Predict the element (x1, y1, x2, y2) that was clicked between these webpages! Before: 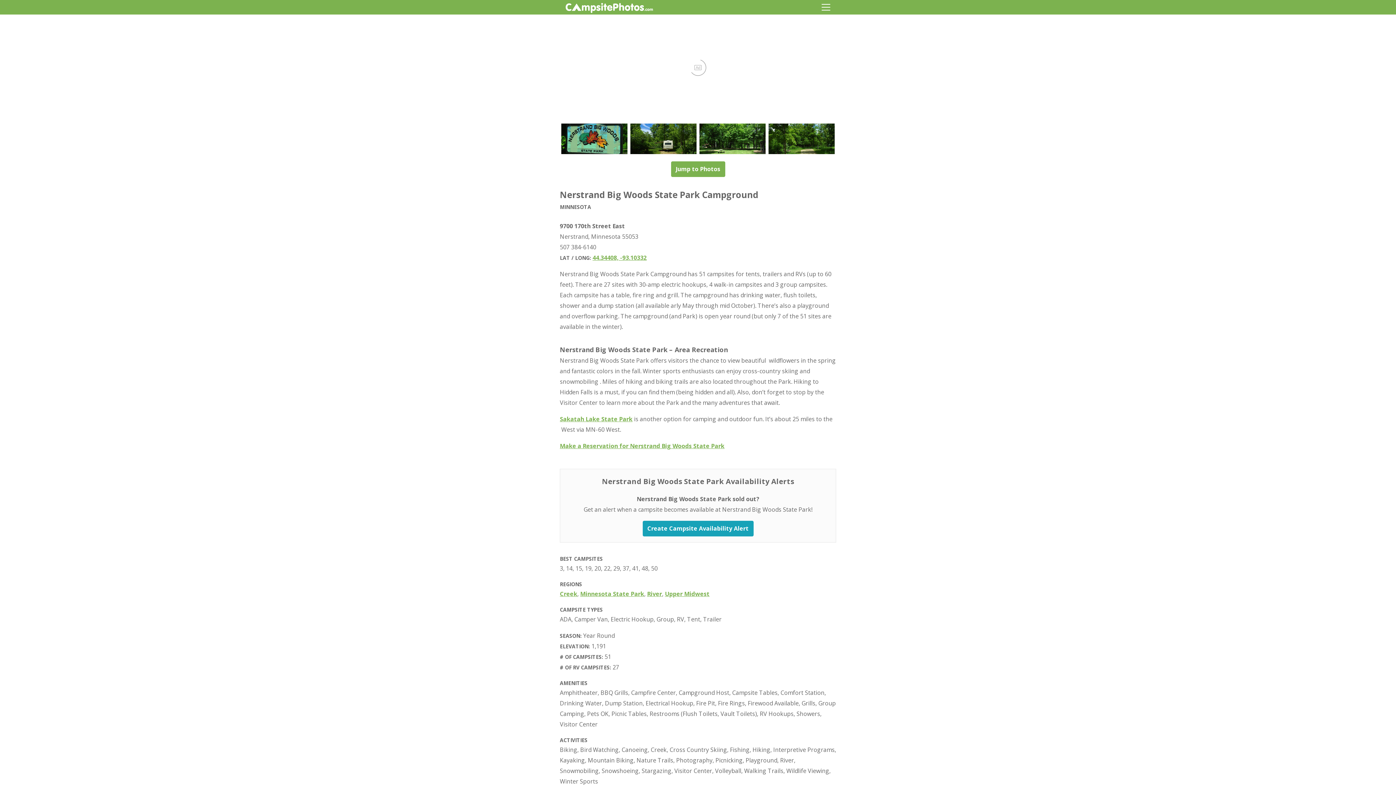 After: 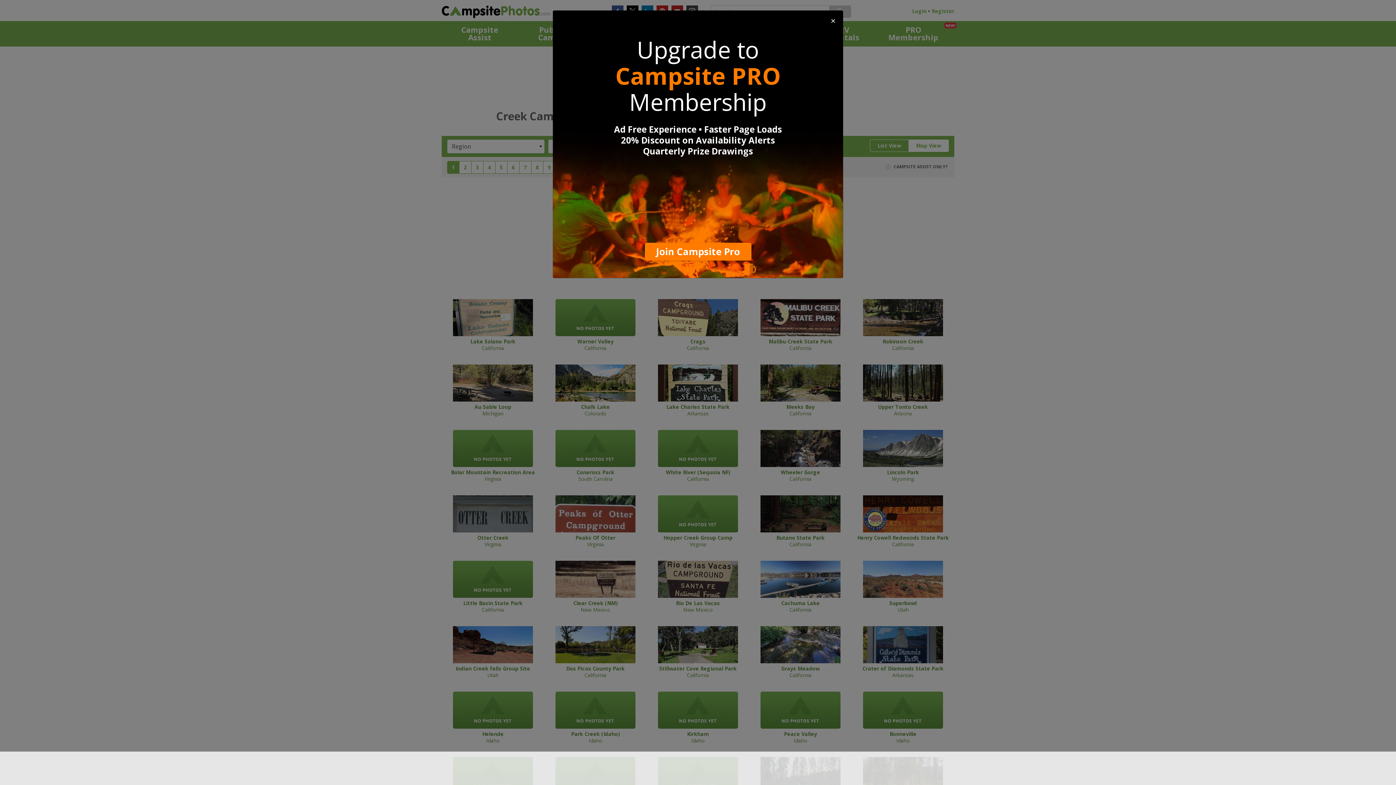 Action: label: Creek bbox: (560, 590, 577, 598)